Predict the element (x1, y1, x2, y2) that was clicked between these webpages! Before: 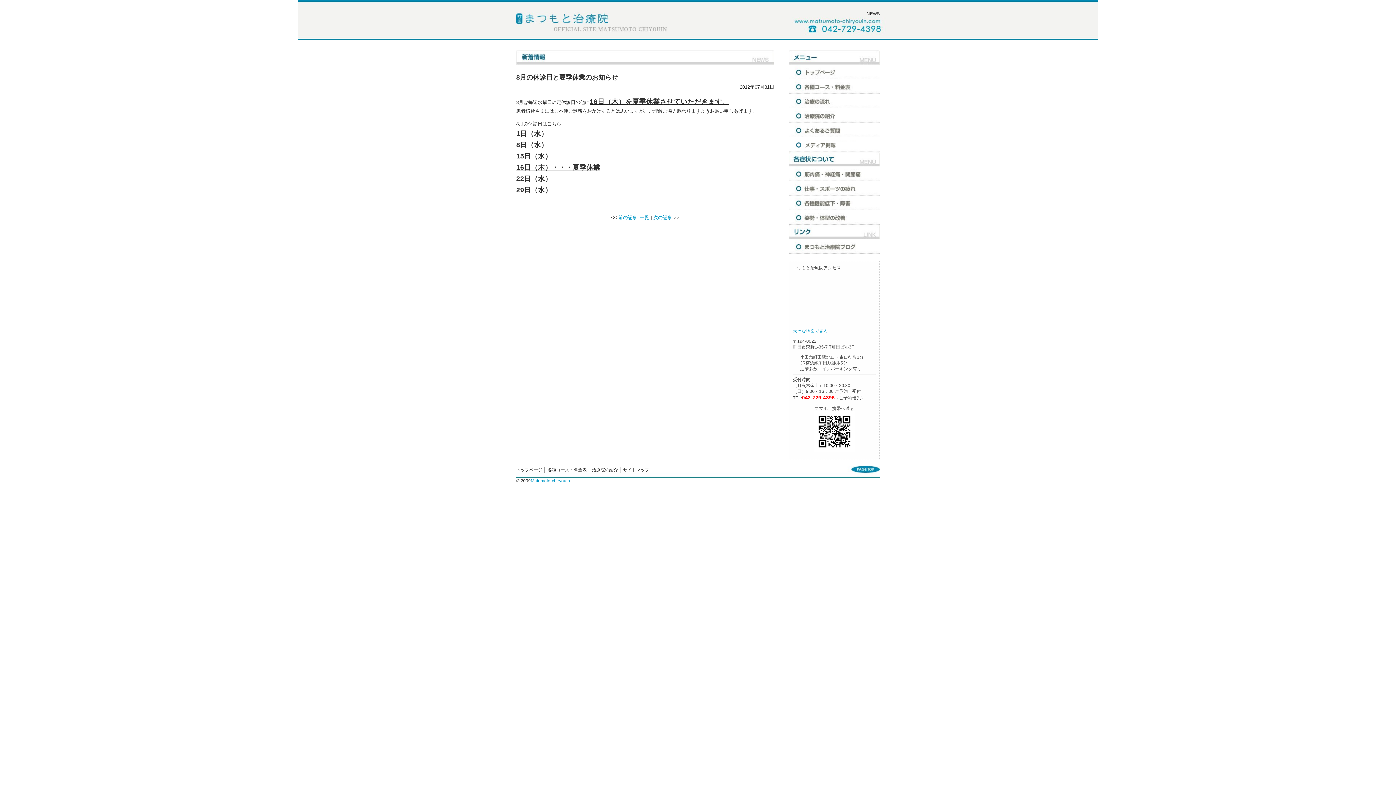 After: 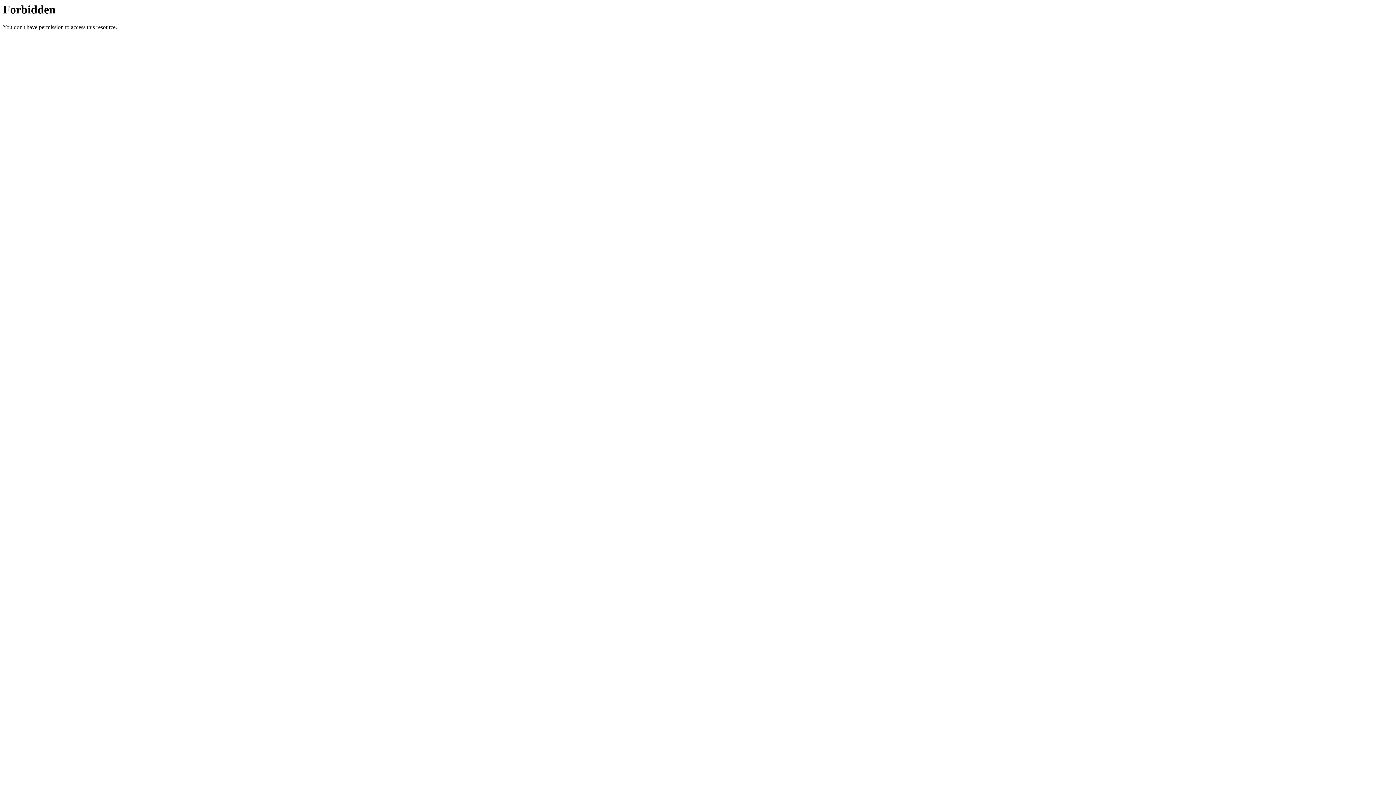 Action: bbox: (640, 214, 649, 220) label: 一覧